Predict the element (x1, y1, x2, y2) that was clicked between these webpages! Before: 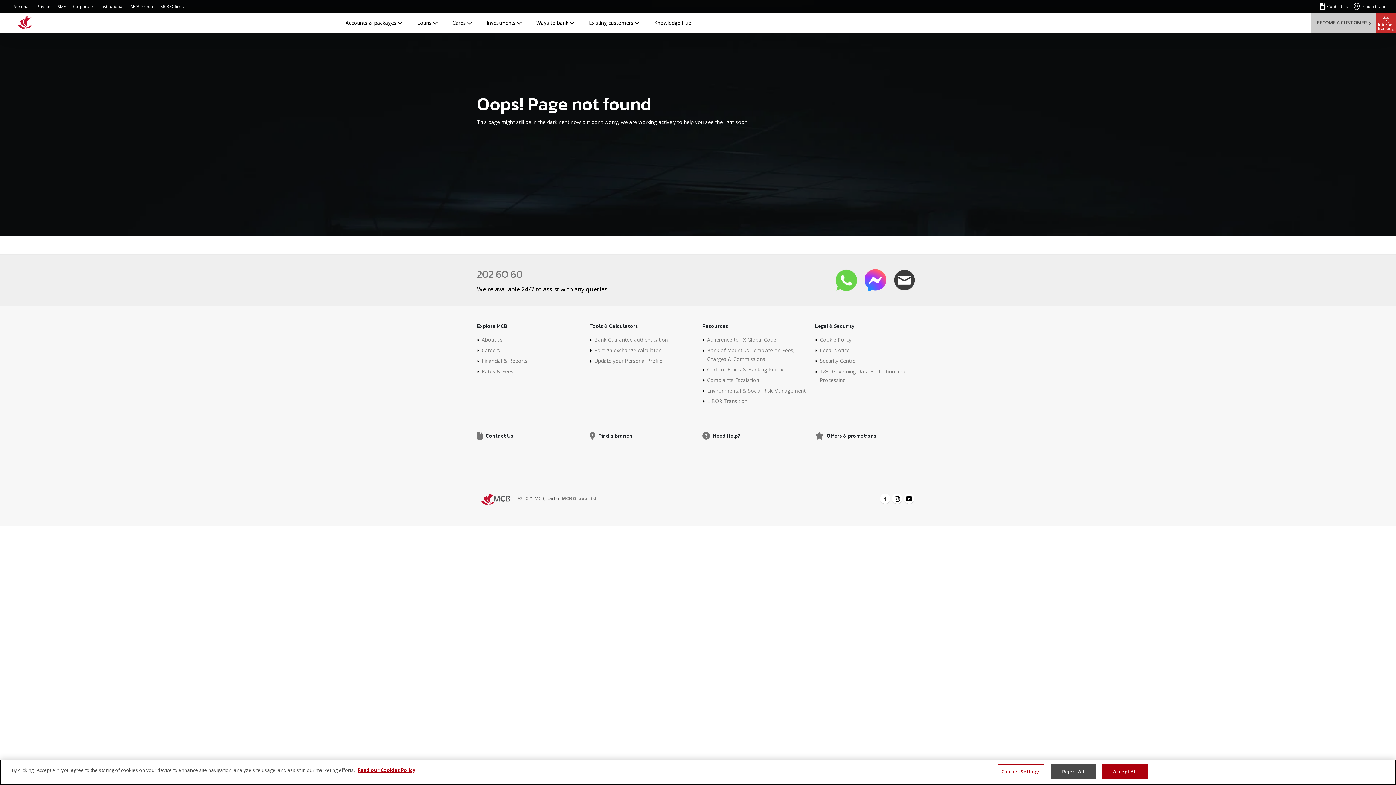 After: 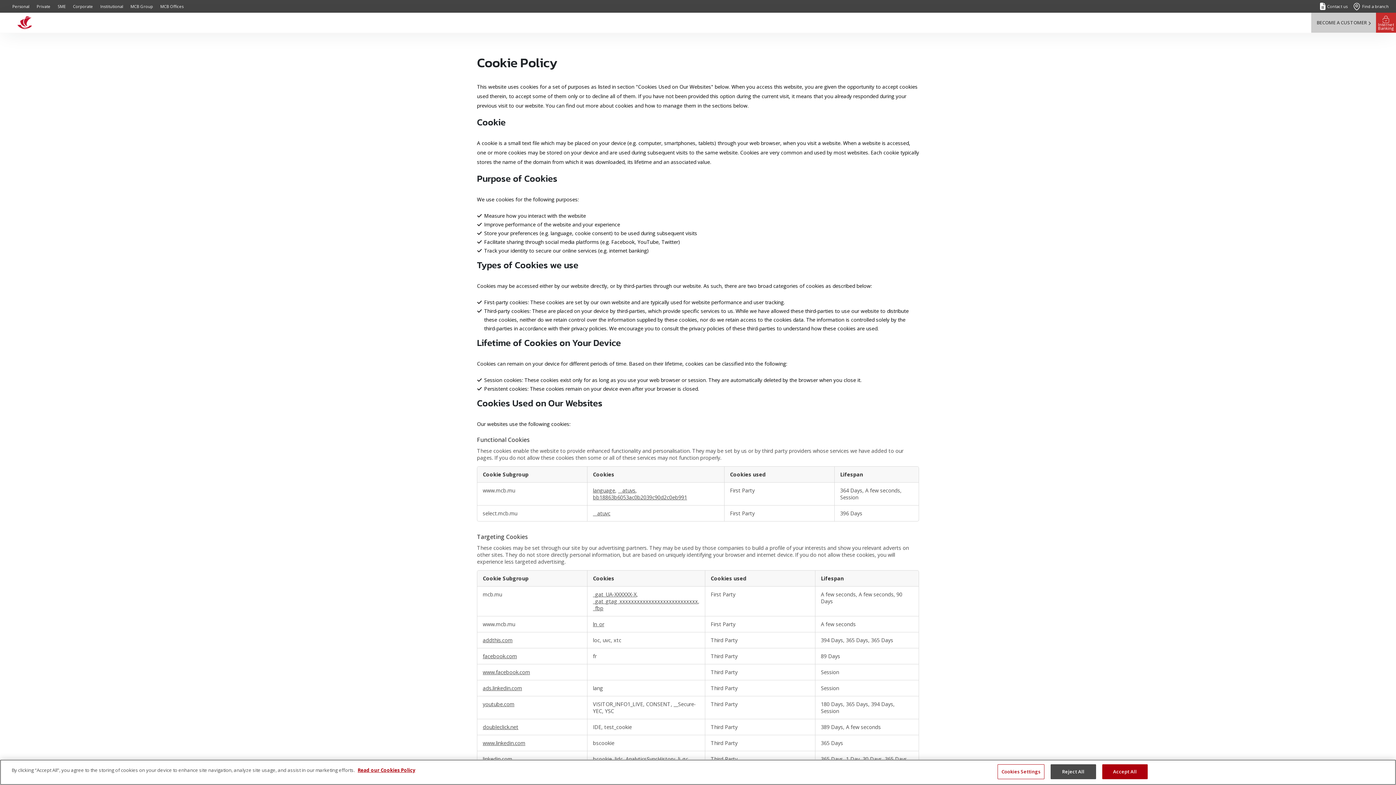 Action: label: More information about your privacy bbox: (357, 767, 415, 773)